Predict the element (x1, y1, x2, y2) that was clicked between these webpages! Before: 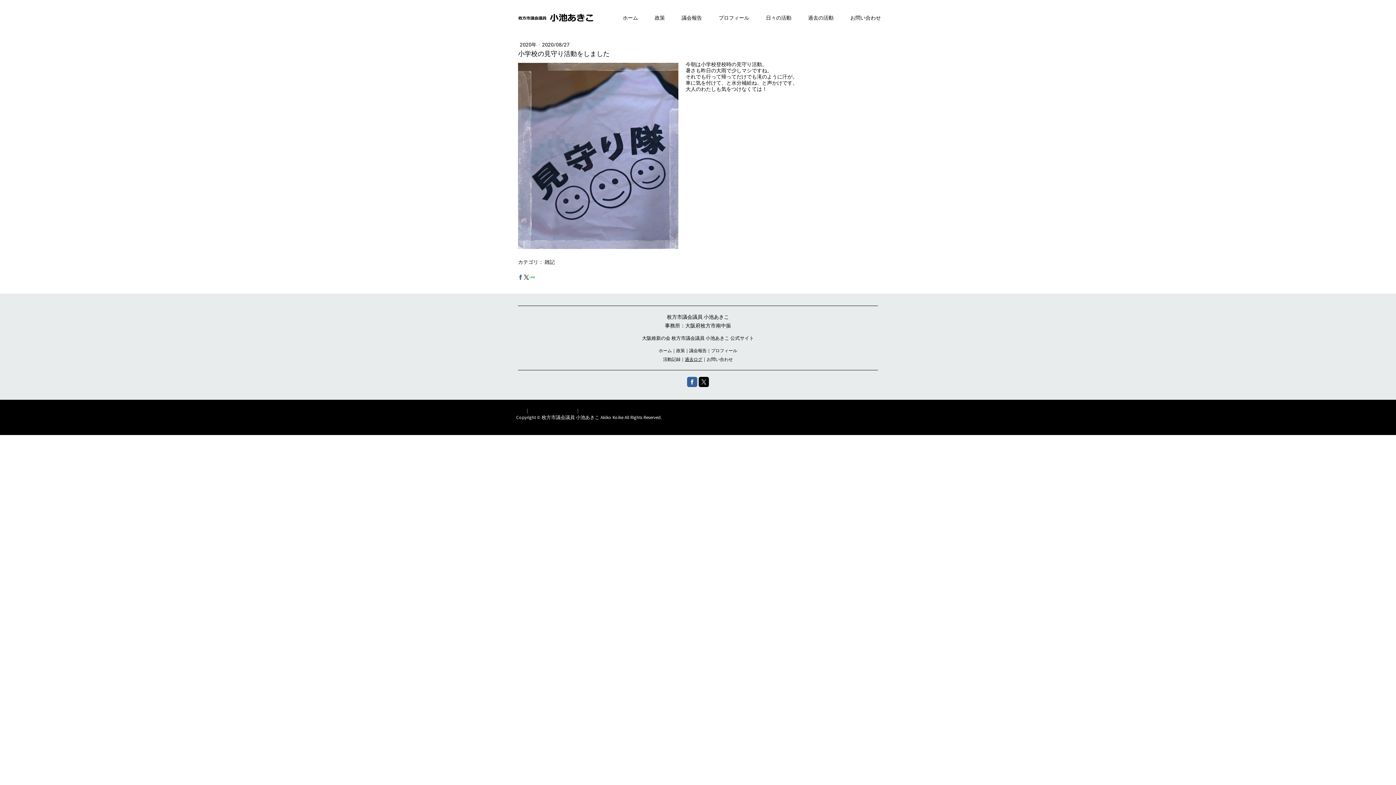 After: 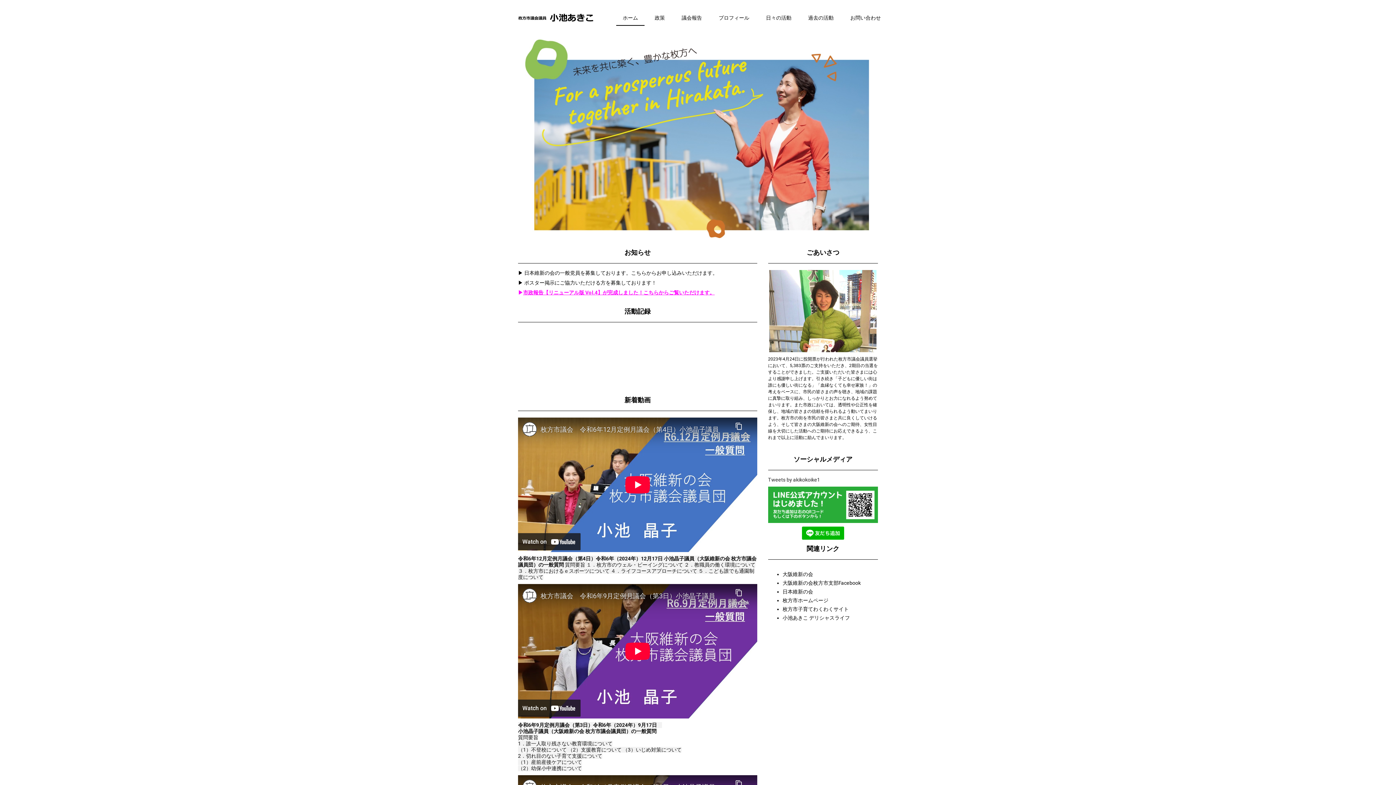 Action: label: ホーム bbox: (658, 348, 672, 353)